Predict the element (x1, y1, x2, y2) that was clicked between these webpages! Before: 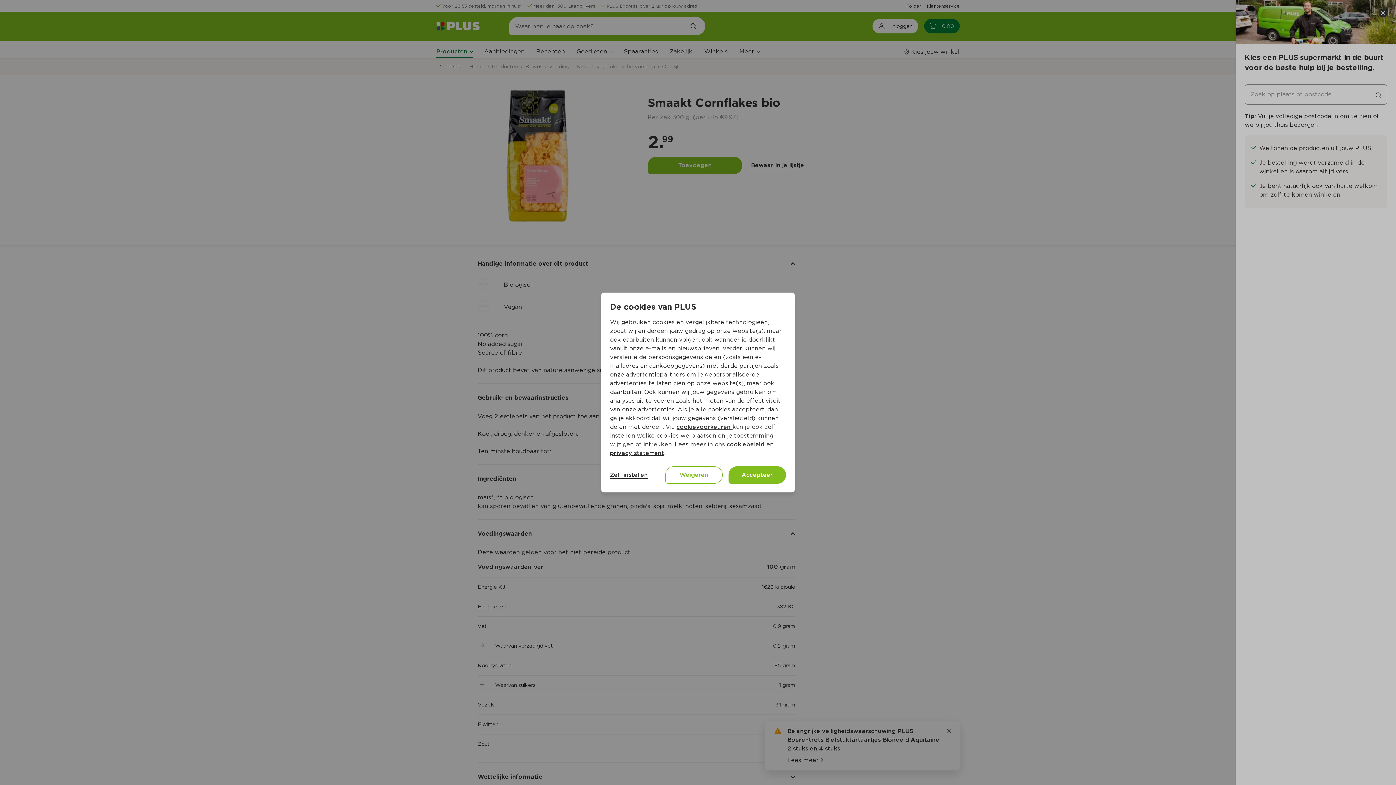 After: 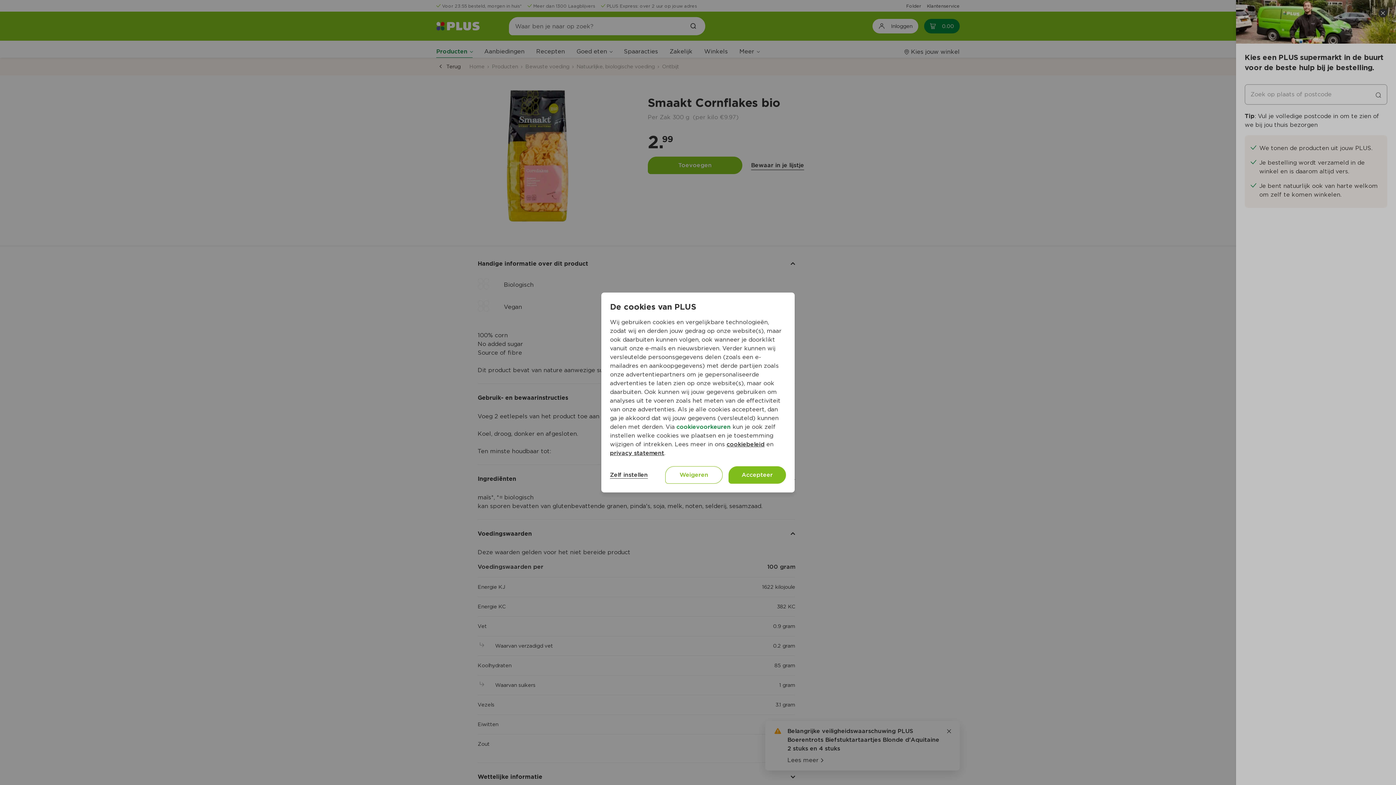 Action: bbox: (676, 423, 732, 430) label: cookievoorkeuren 